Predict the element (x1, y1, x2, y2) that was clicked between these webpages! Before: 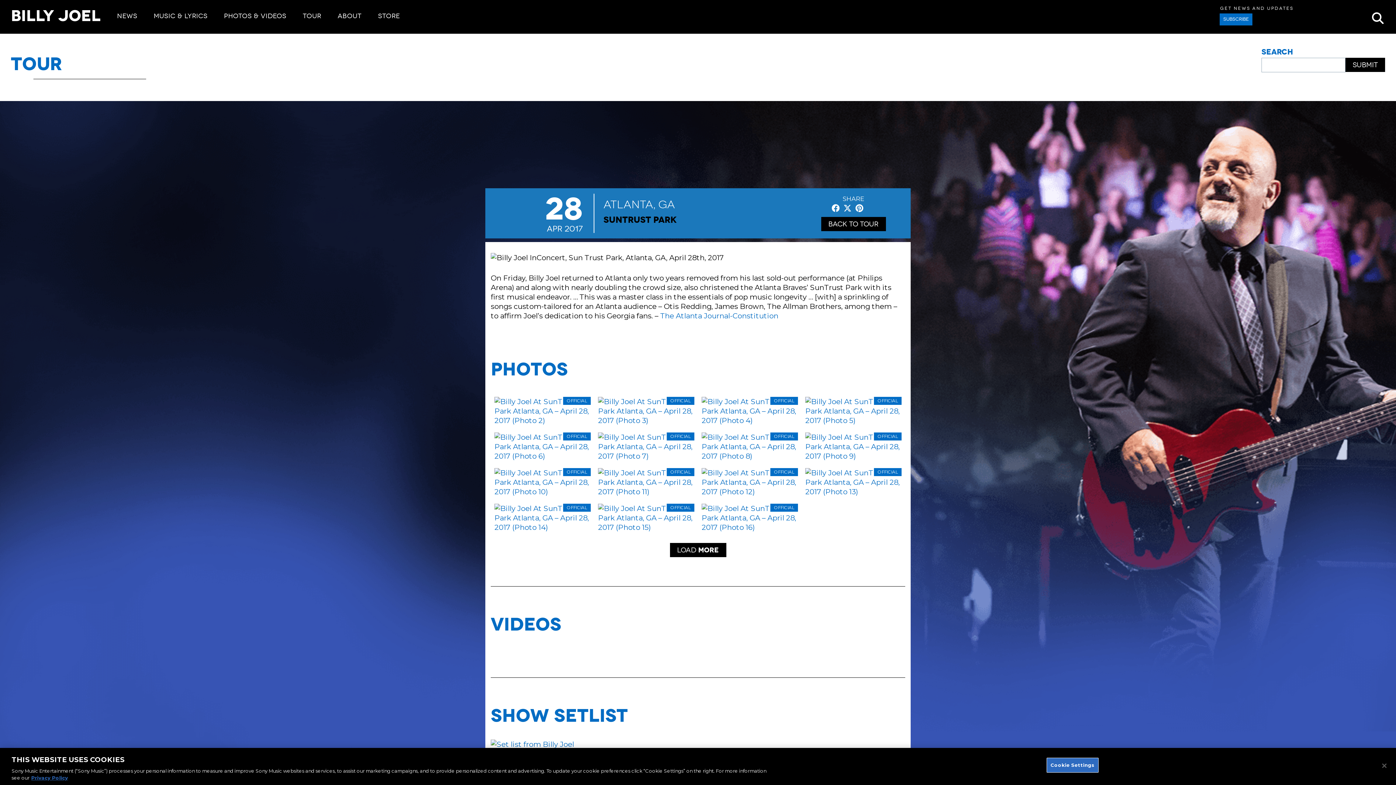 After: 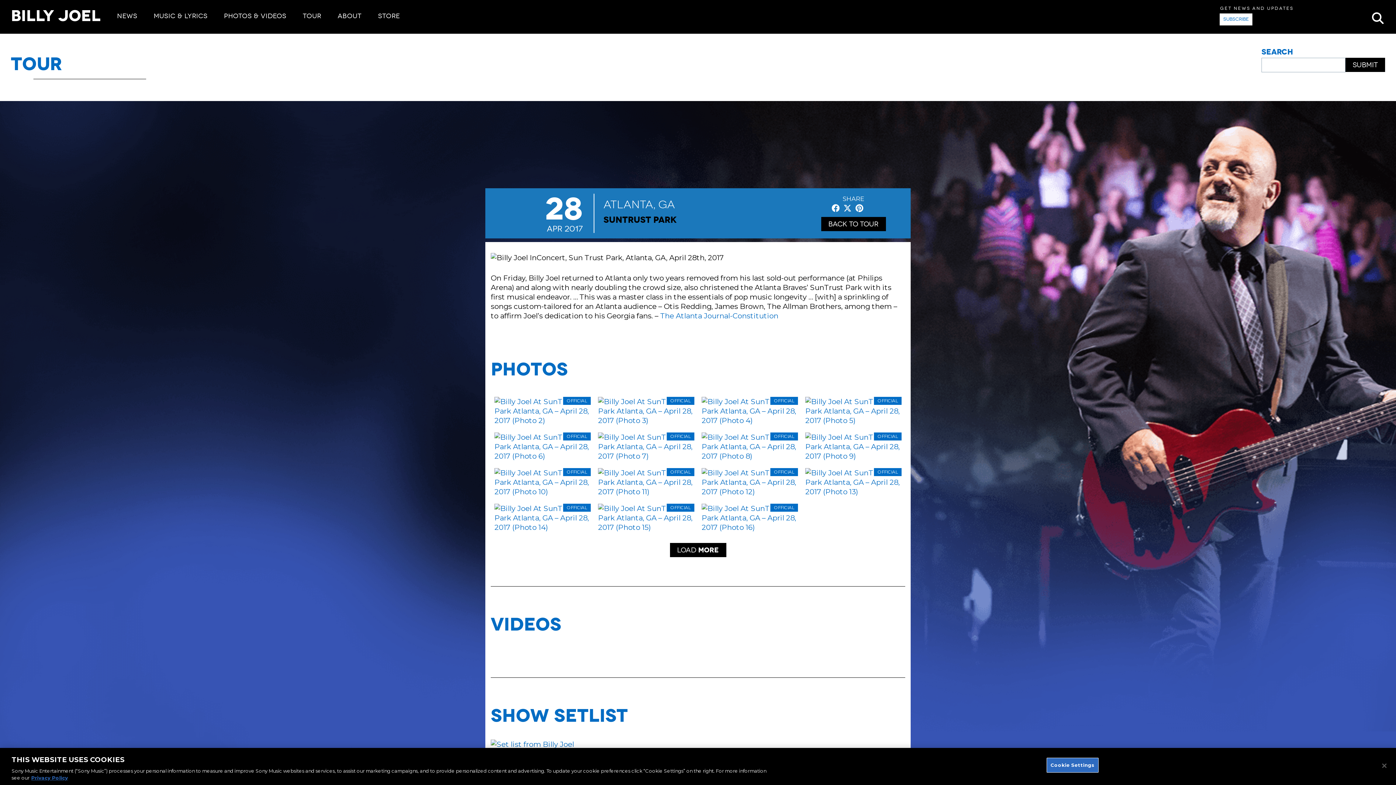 Action: label: SUBSCRIBE bbox: (1220, 13, 1252, 25)